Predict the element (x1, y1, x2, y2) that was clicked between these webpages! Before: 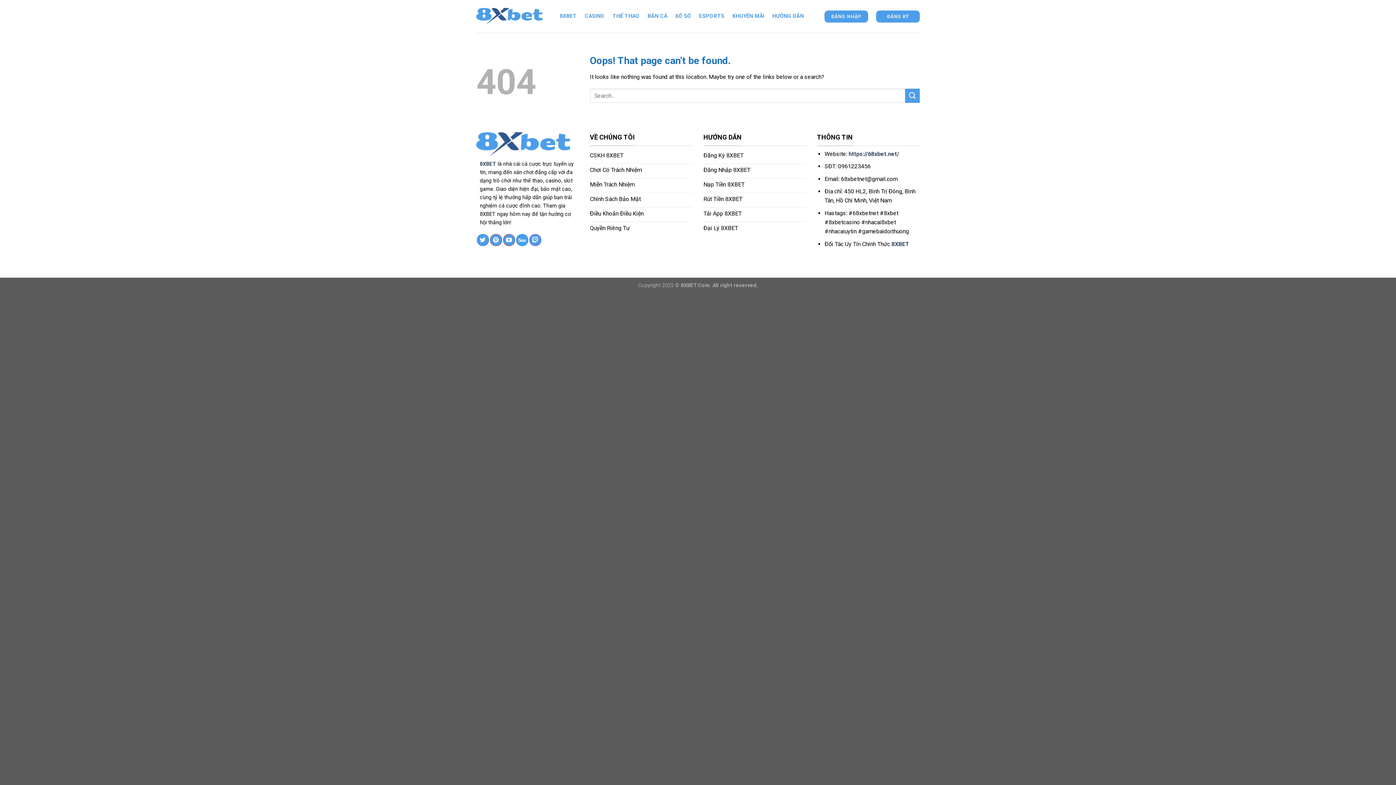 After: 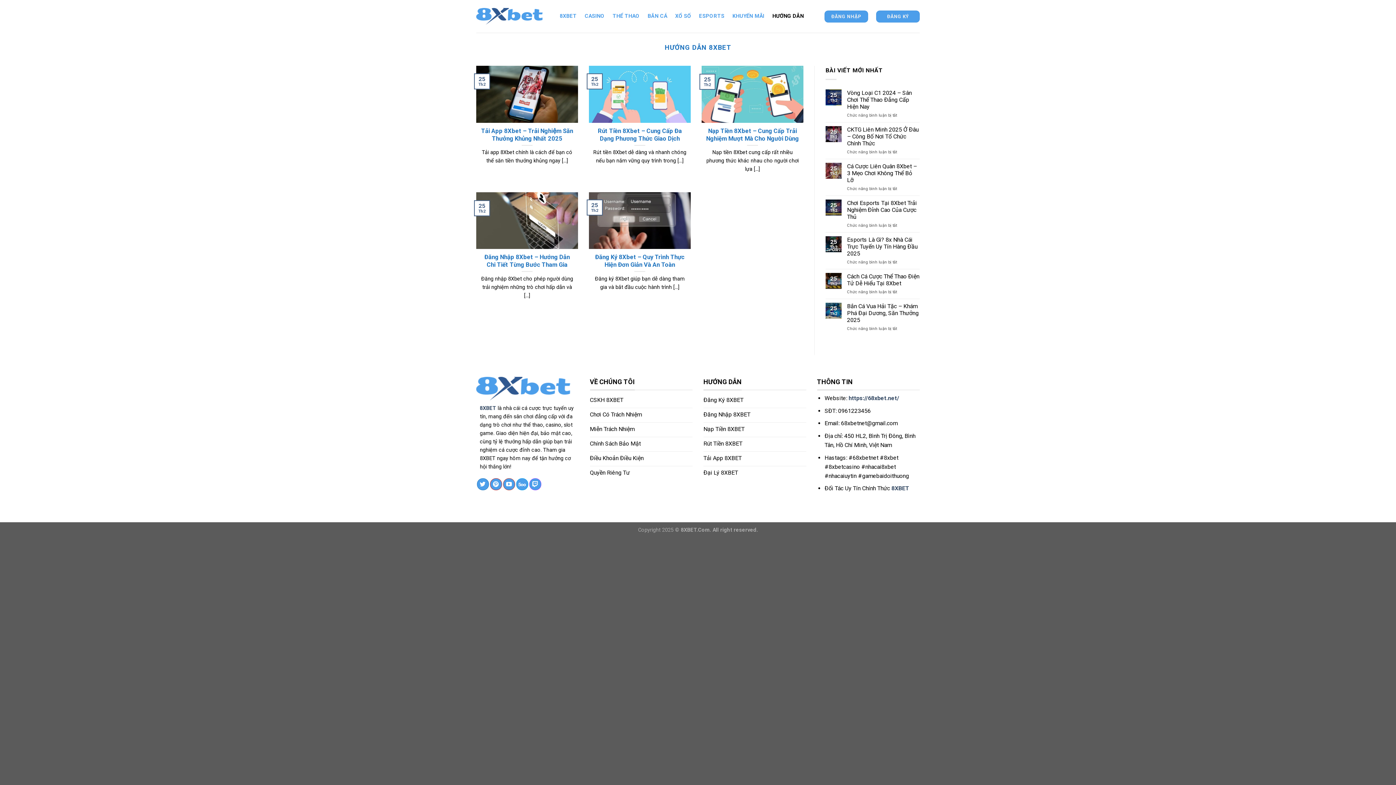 Action: bbox: (772, 9, 804, 22) label: HƯỚNG DẪN